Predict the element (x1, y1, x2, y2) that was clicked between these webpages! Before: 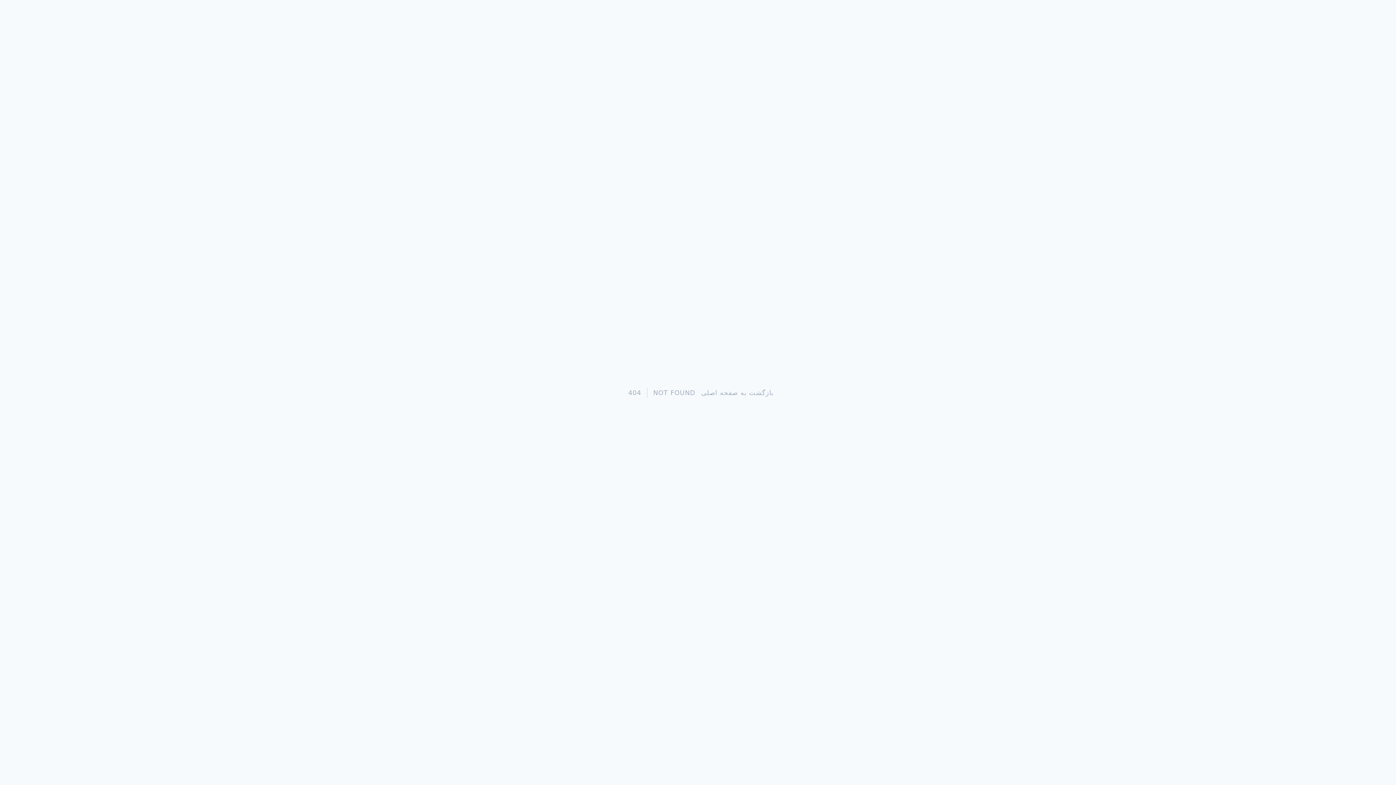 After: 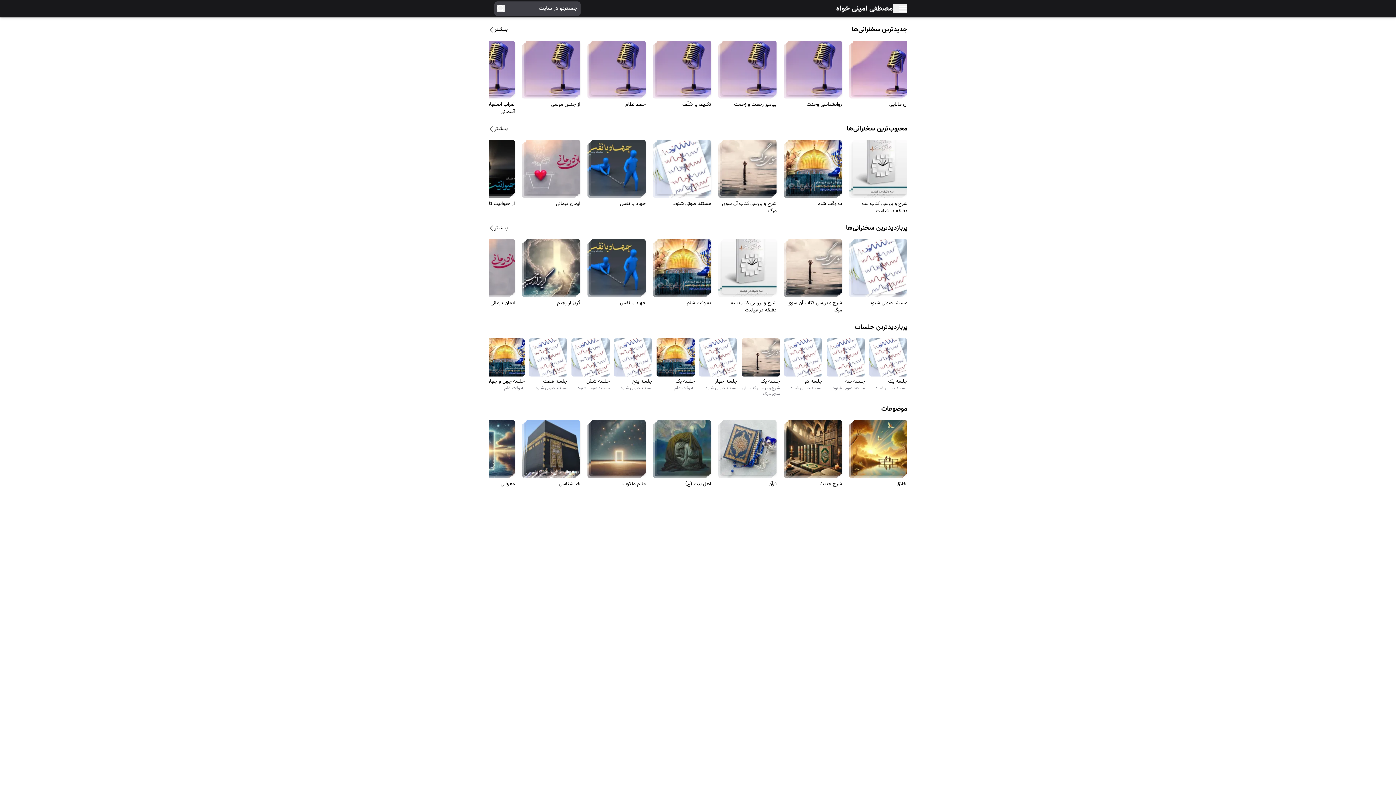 Action: bbox: (701, 388, 773, 396) label: بازگشت به صفحه اصلی